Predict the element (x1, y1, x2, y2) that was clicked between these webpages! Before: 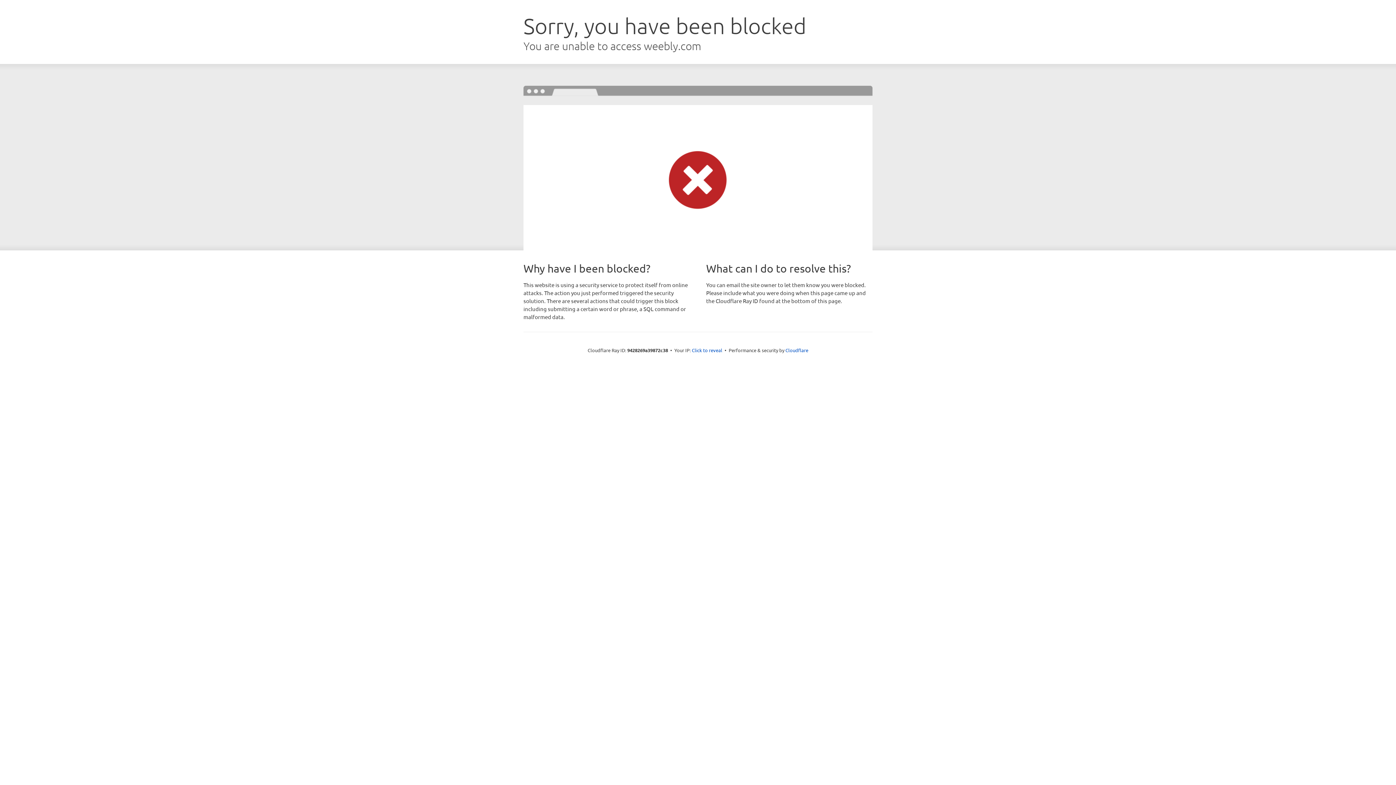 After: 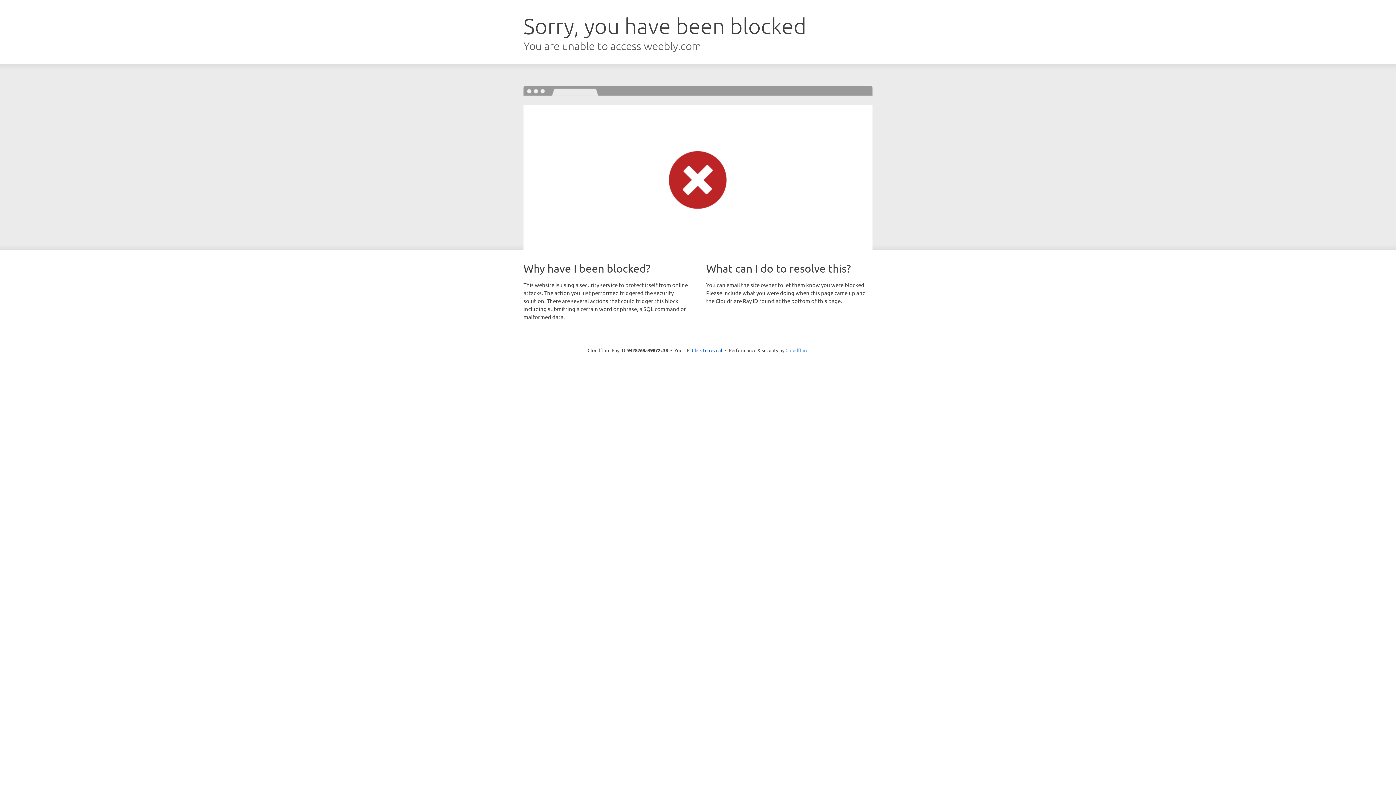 Action: label: Cloudflare bbox: (785, 347, 808, 353)